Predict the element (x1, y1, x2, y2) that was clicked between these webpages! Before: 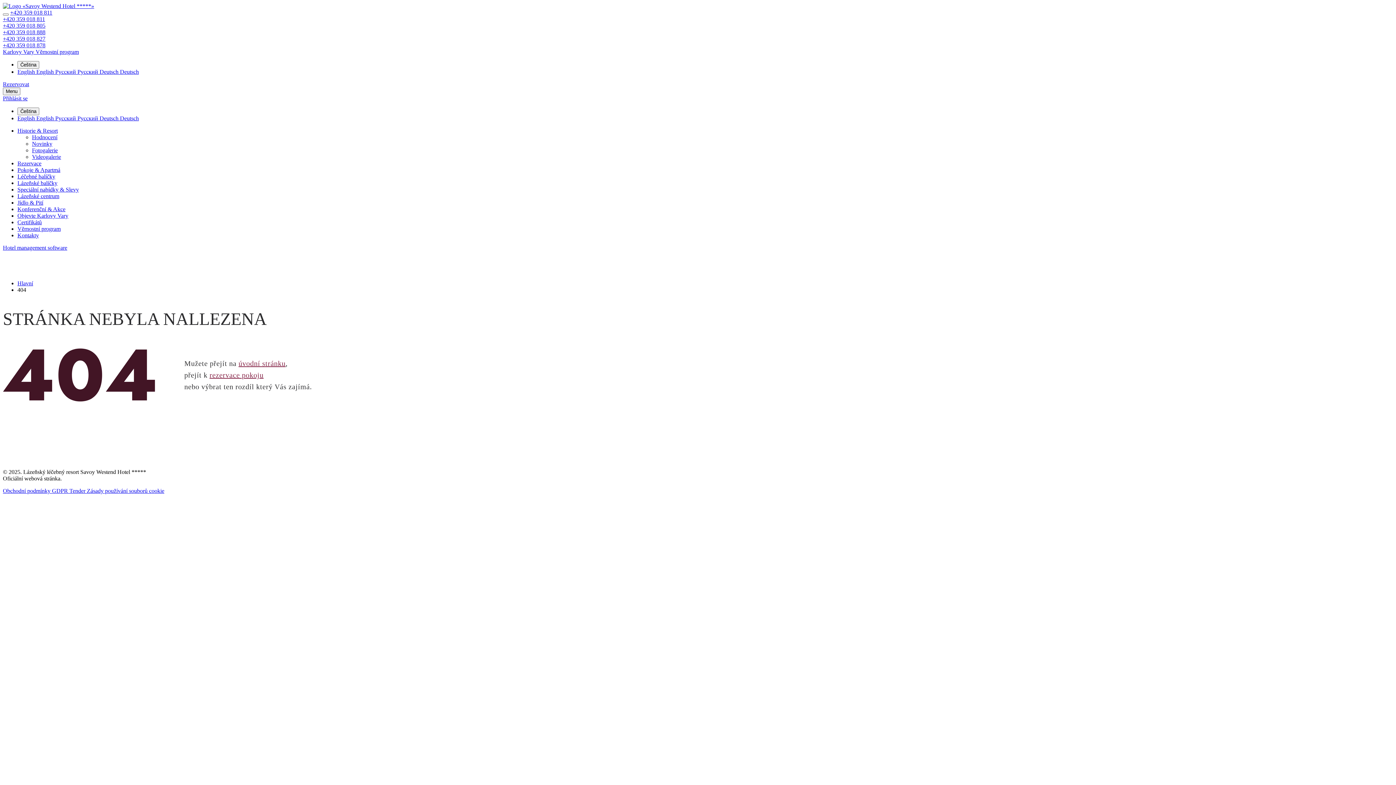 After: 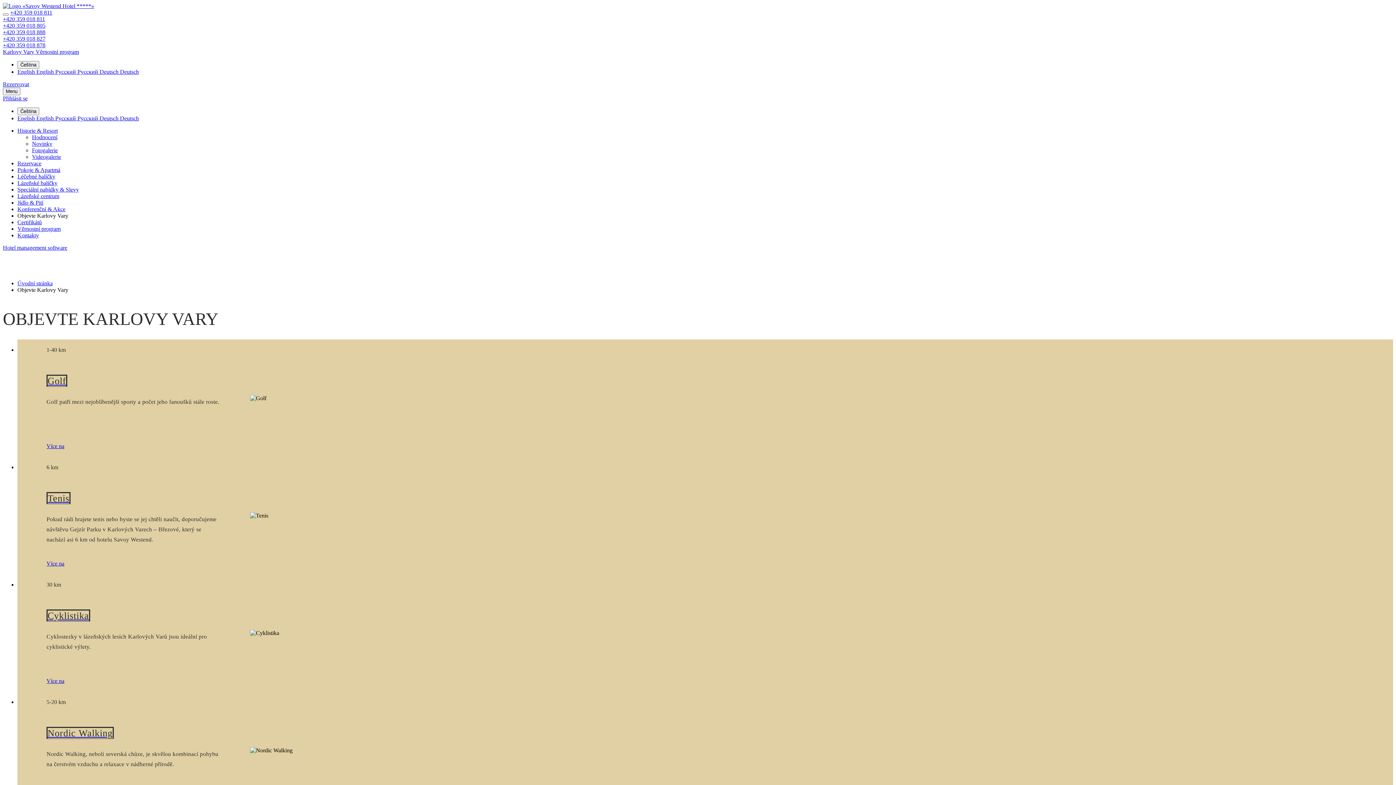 Action: bbox: (17, 212, 68, 218) label: Objevte Karlovy Vary